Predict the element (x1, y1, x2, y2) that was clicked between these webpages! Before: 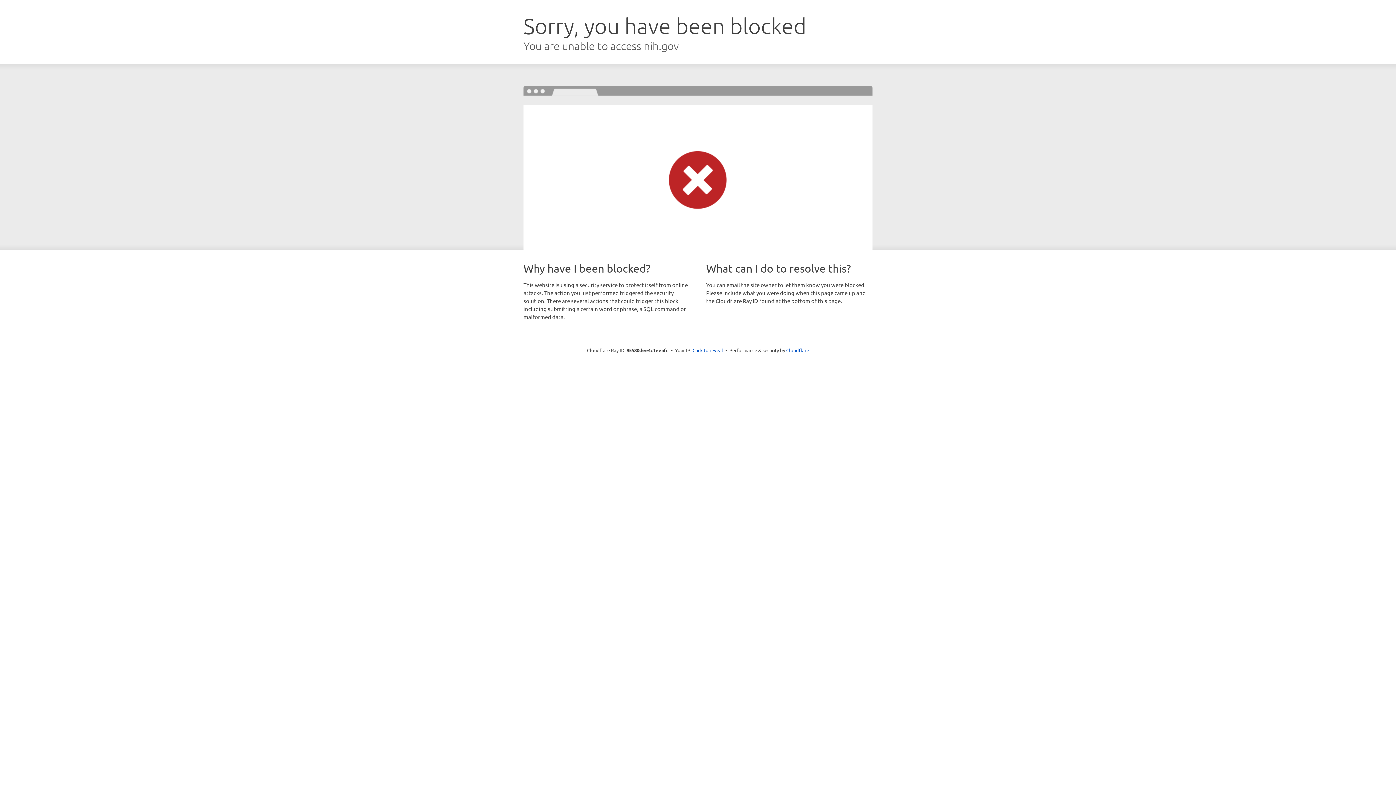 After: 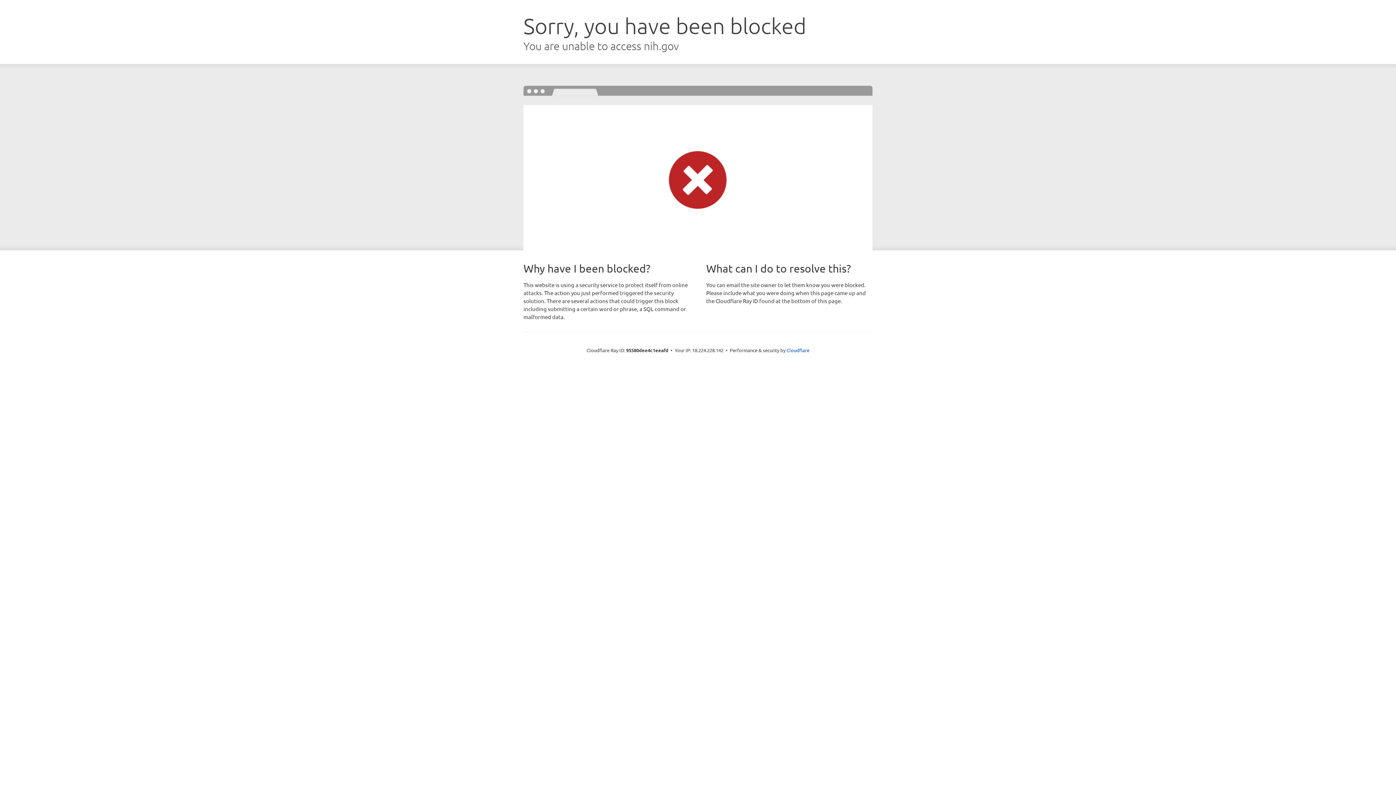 Action: label: Click to reveal bbox: (692, 346, 723, 353)